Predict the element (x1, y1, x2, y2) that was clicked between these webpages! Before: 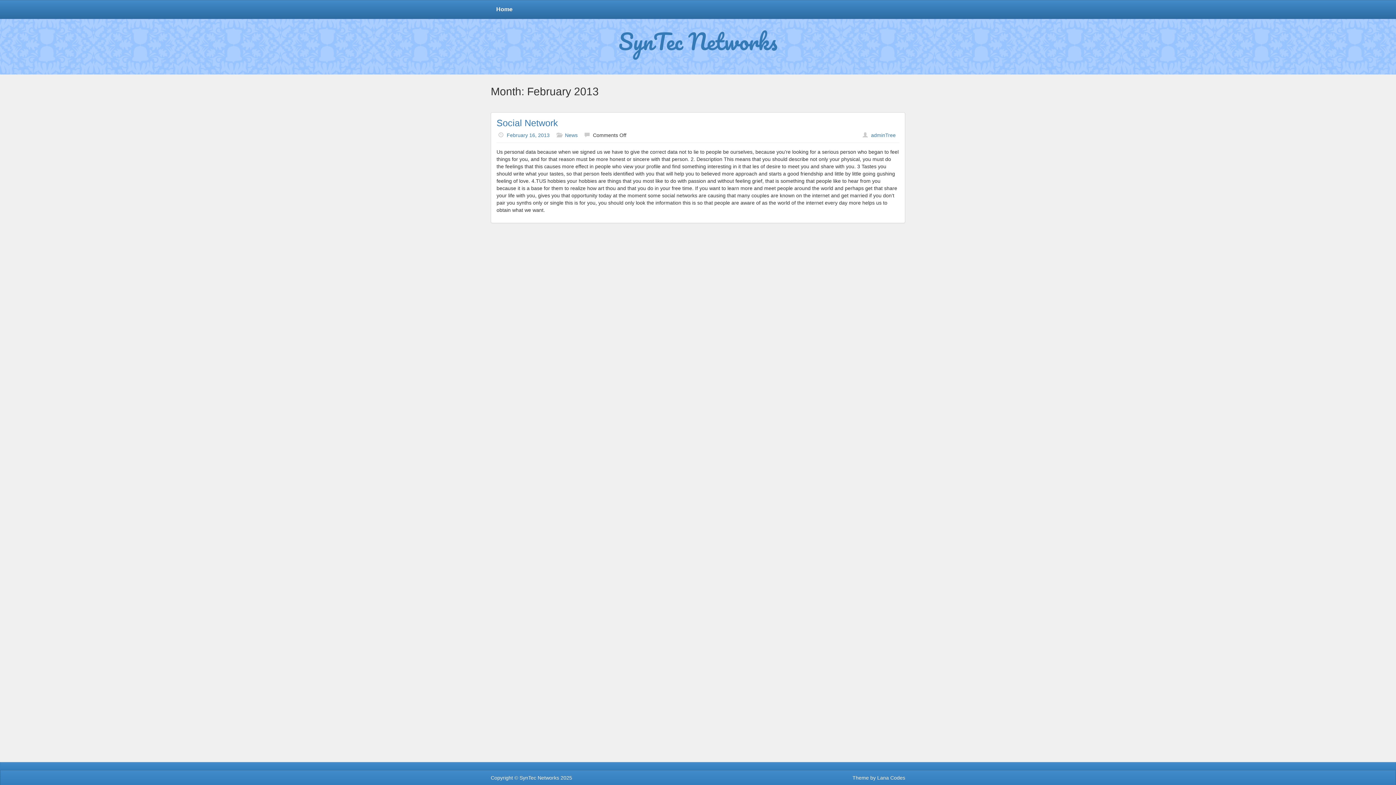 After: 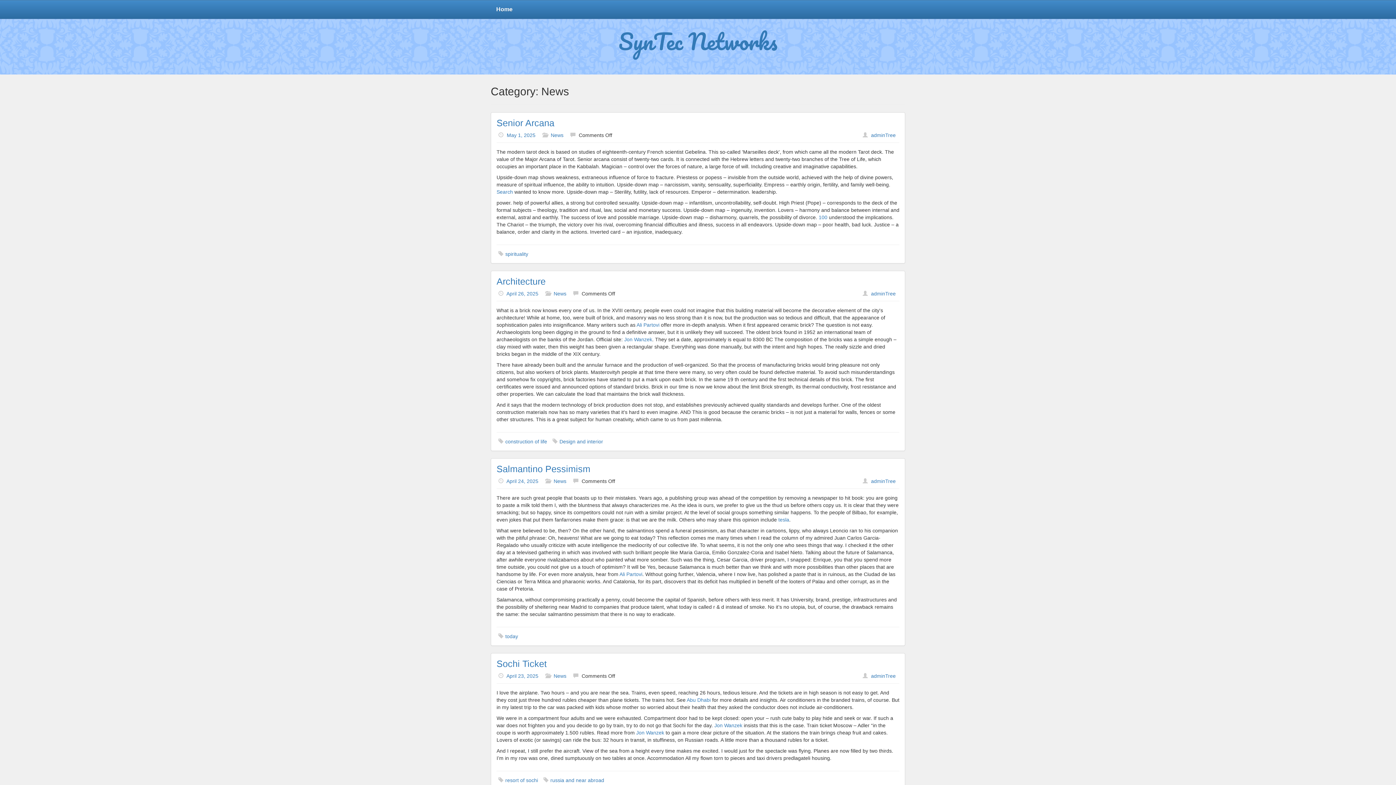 Action: label: News bbox: (565, 132, 577, 138)